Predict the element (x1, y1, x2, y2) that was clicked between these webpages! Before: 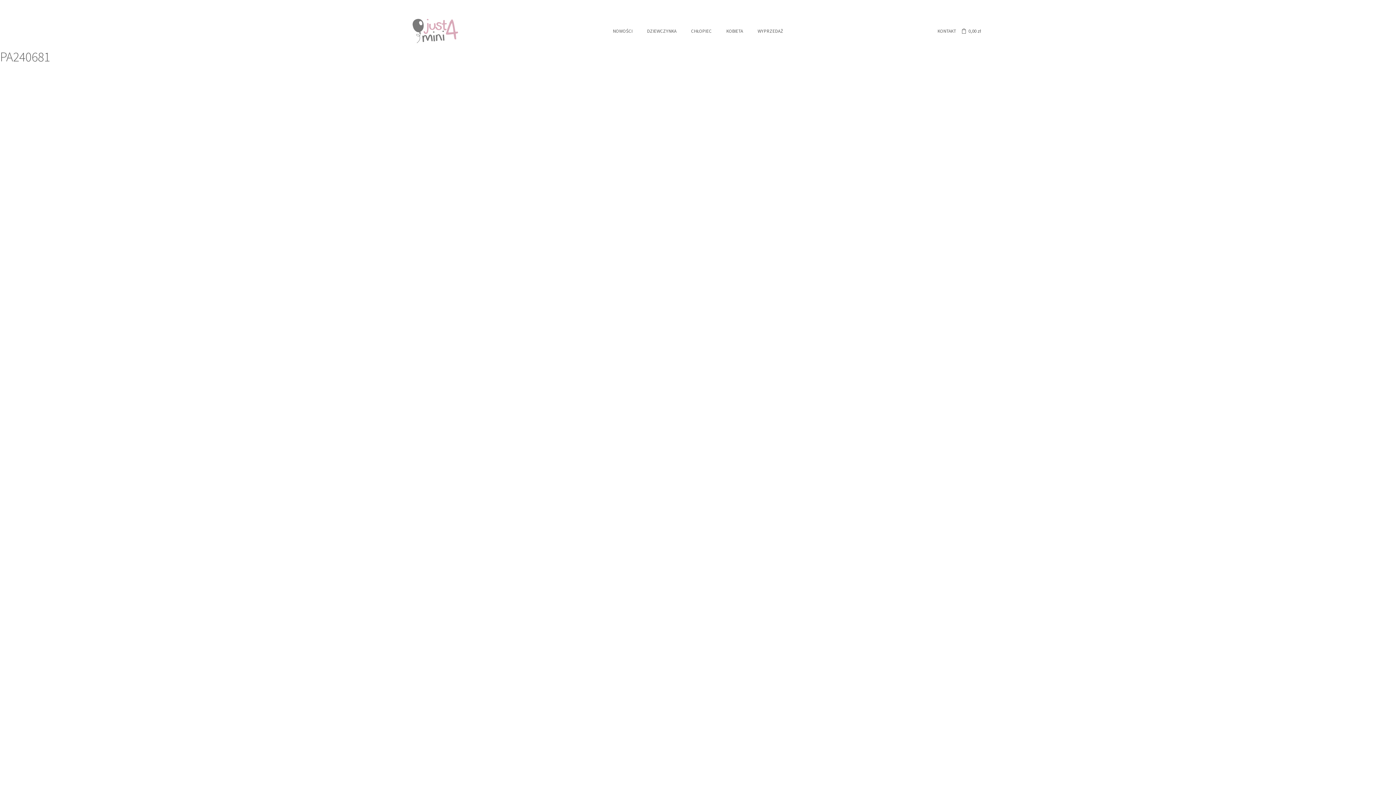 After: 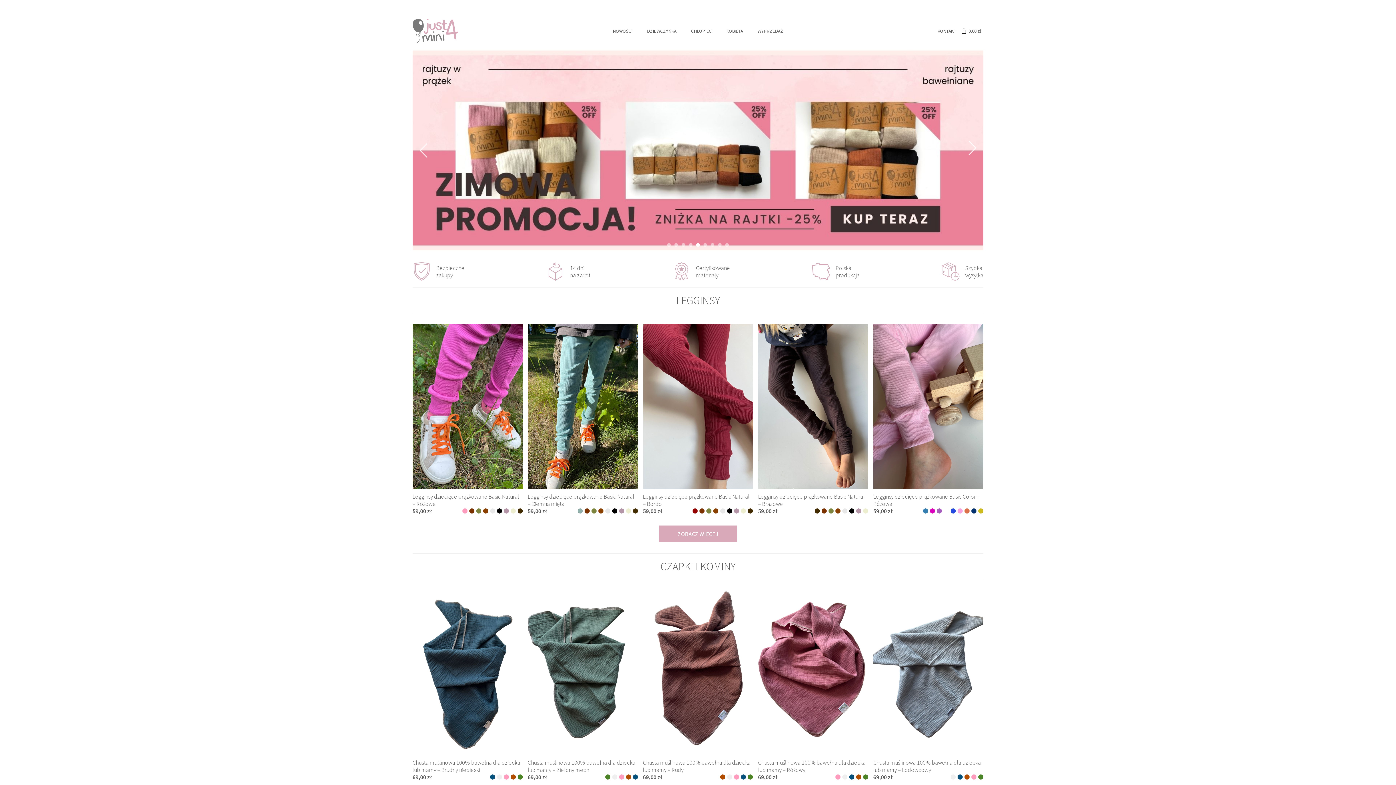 Action: bbox: (412, 27, 458, 33)